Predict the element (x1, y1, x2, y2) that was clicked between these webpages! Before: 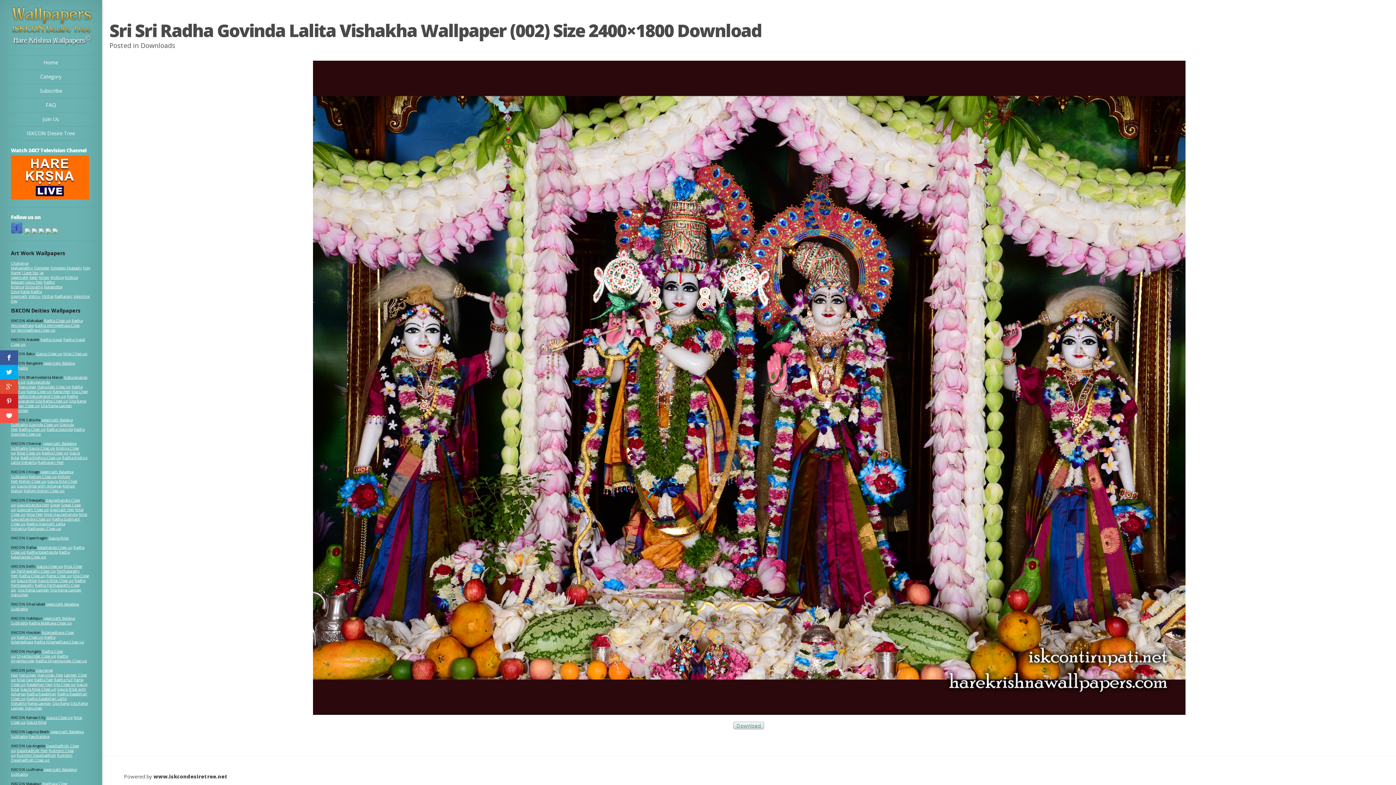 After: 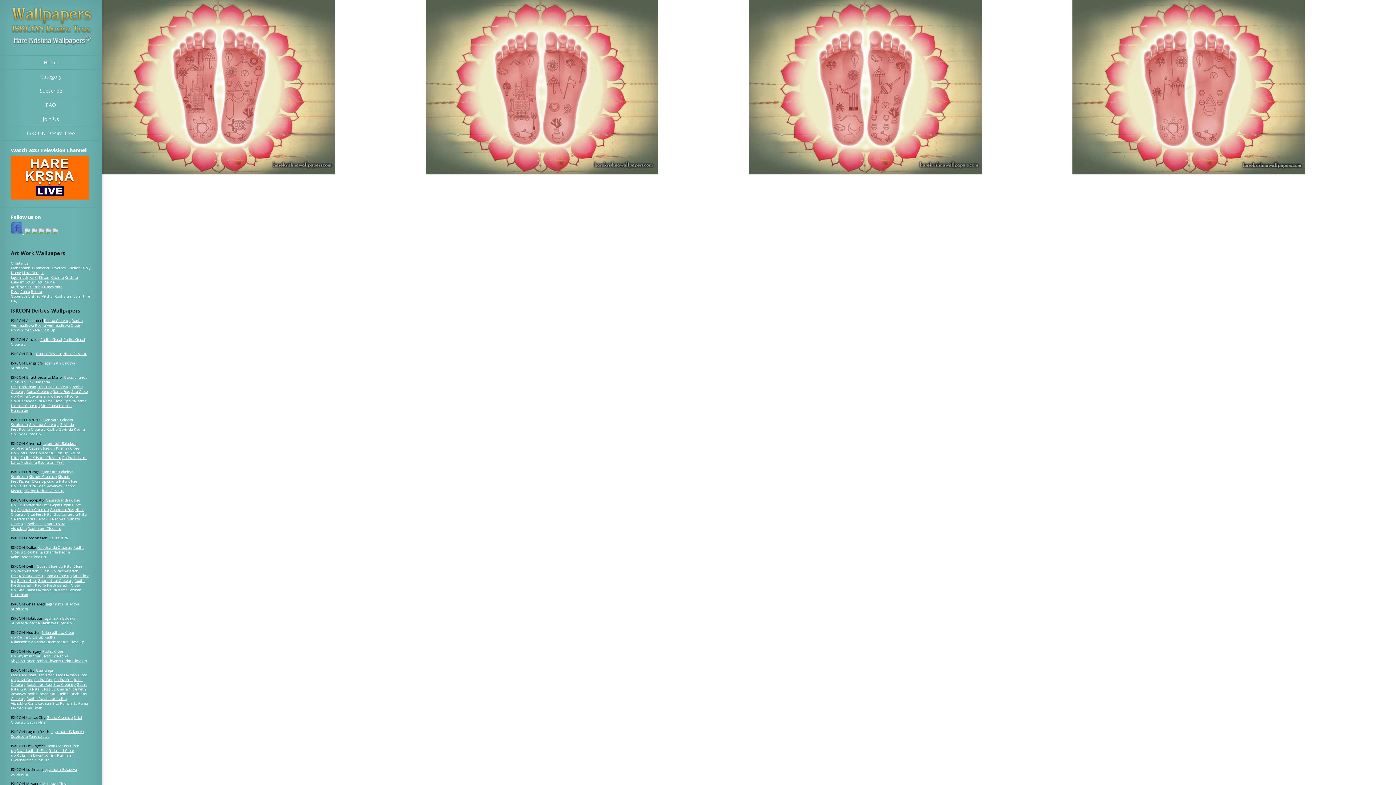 Action: label: Lotus Feet bbox: (25, 279, 42, 284)